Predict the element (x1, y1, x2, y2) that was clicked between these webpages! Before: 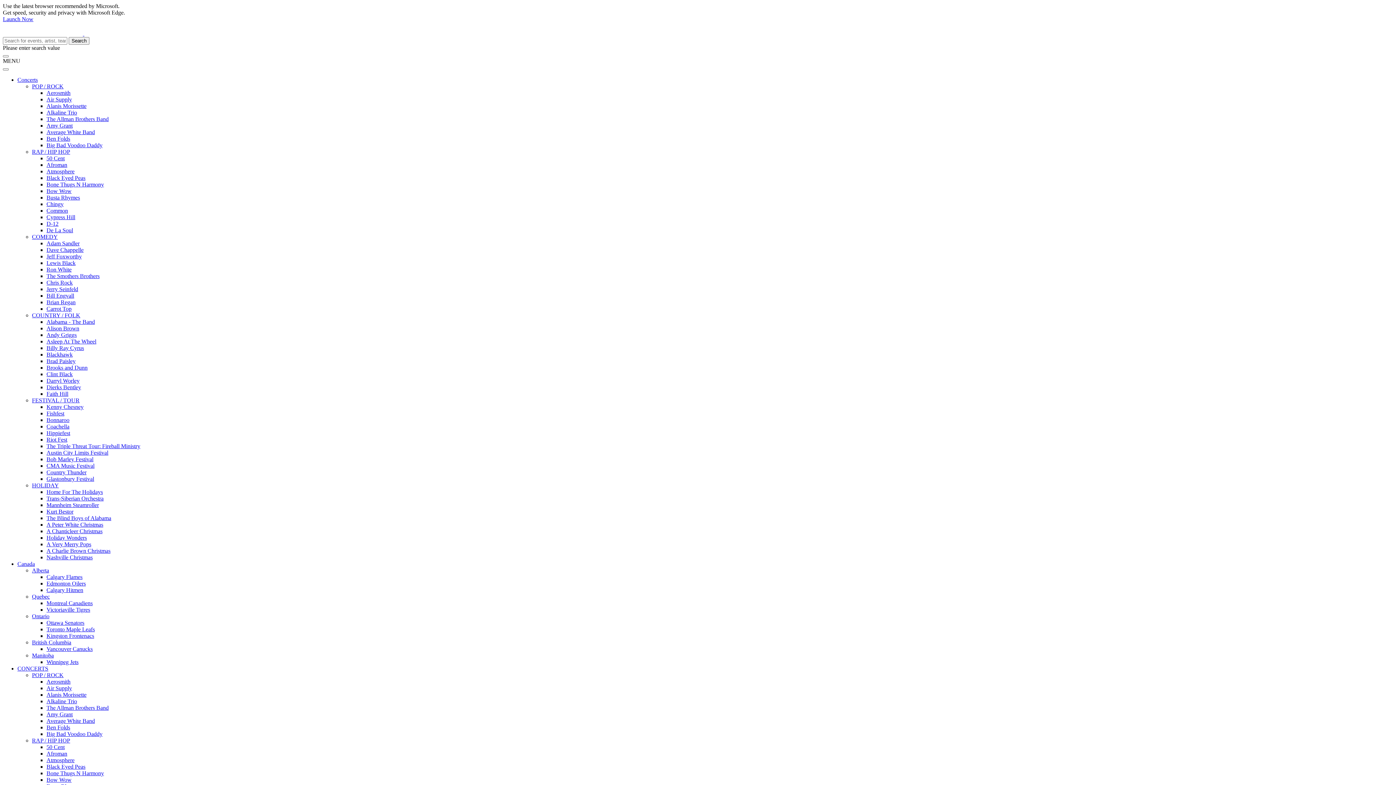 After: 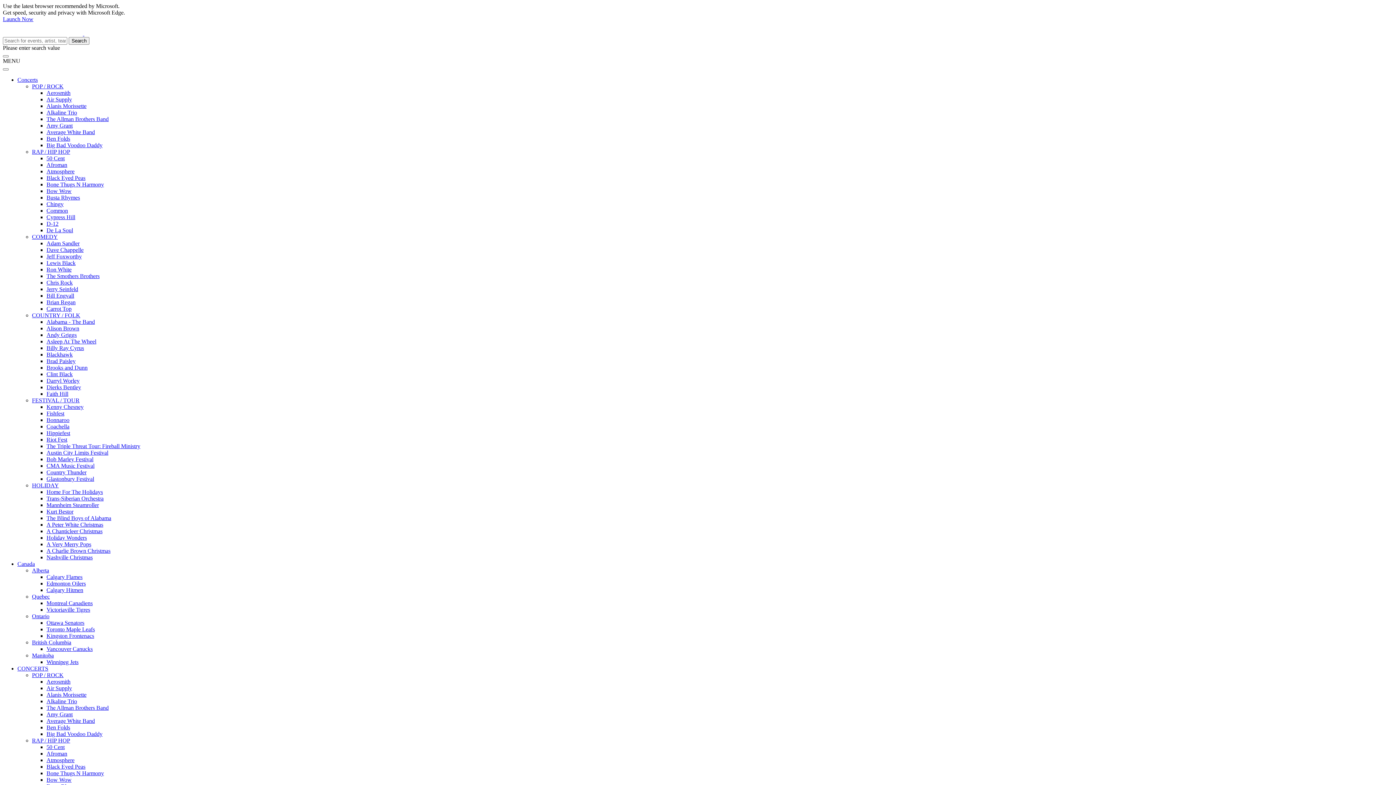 Action: label: Winnipeg Jets bbox: (46, 659, 78, 665)